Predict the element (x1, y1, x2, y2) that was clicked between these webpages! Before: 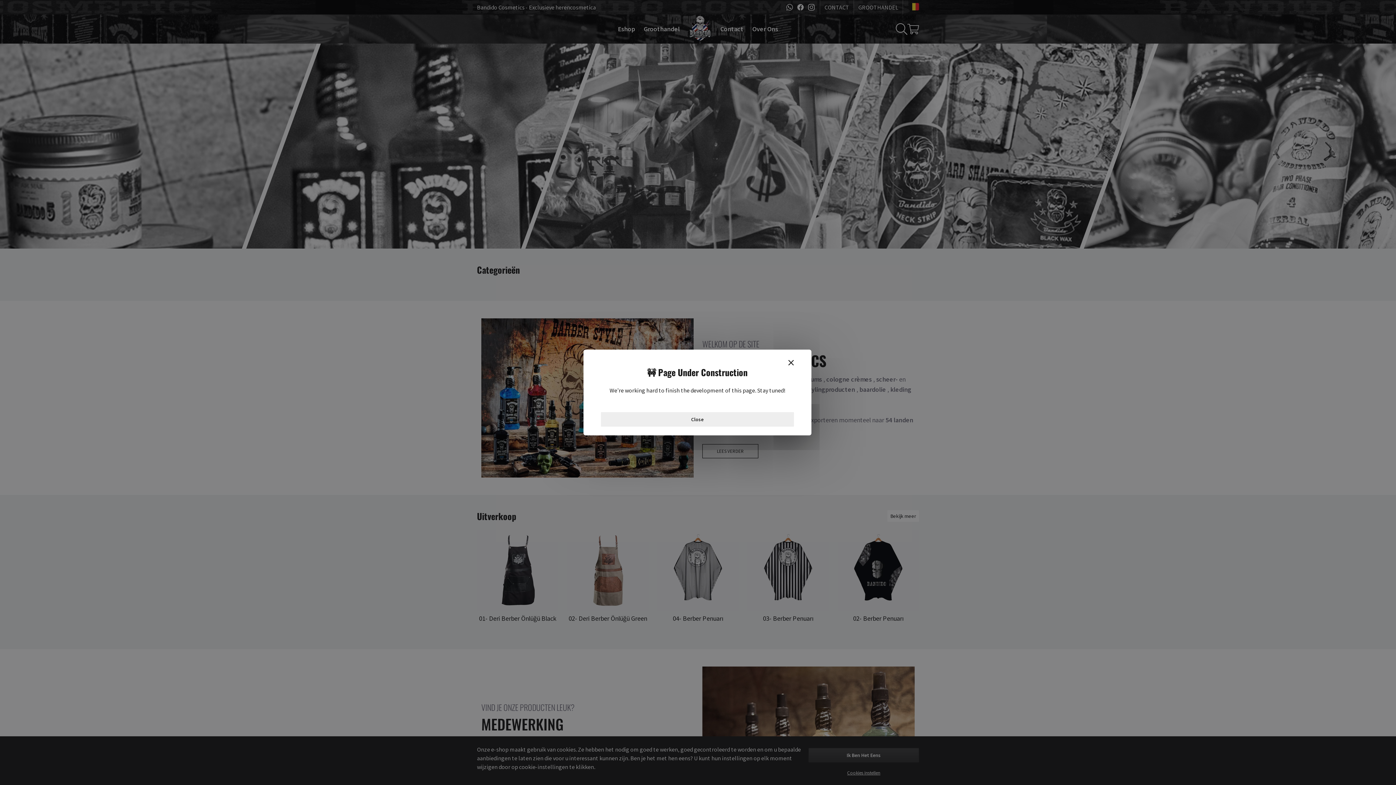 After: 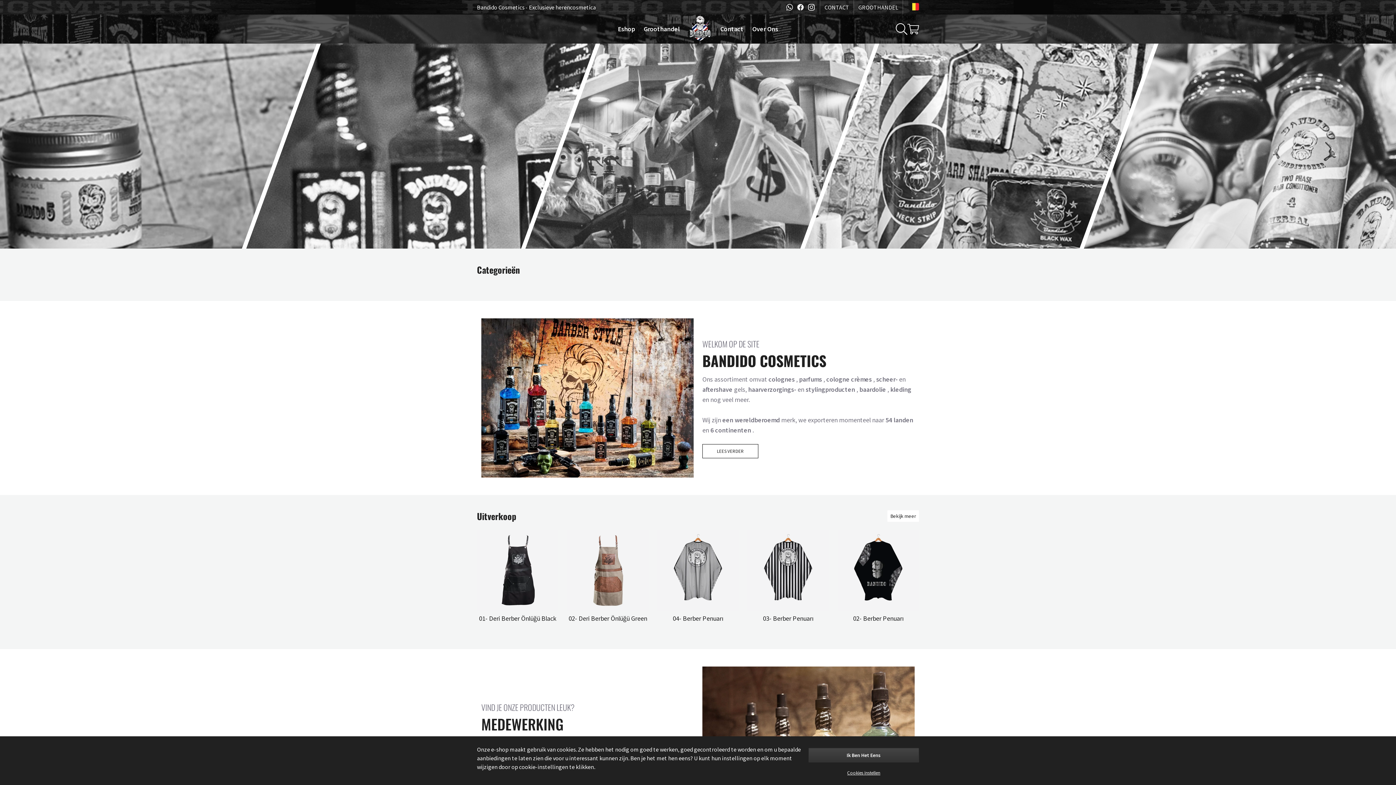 Action: label: Close bbox: (601, 412, 794, 426)